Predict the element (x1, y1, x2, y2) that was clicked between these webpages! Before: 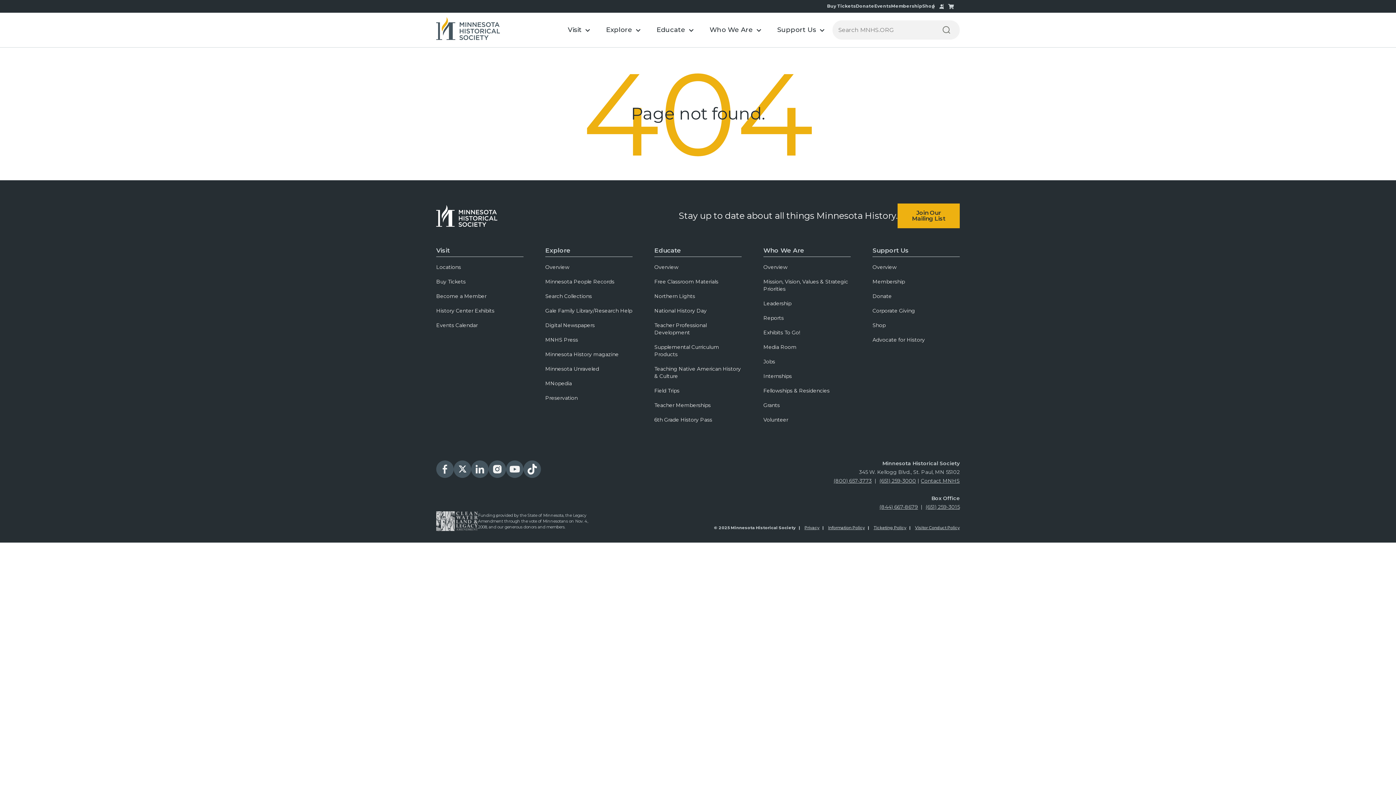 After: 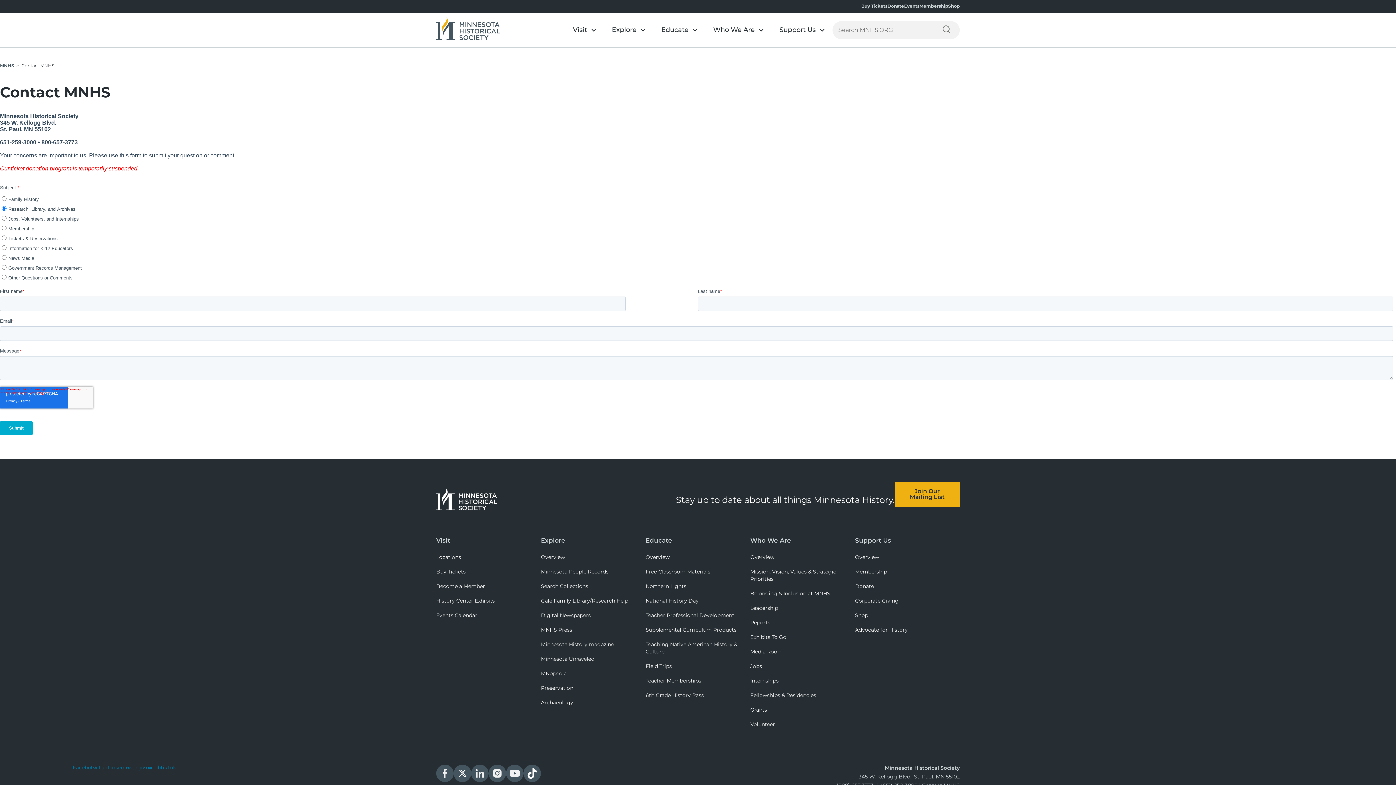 Action: bbox: (921, 477, 960, 484) label: Contact MNHS